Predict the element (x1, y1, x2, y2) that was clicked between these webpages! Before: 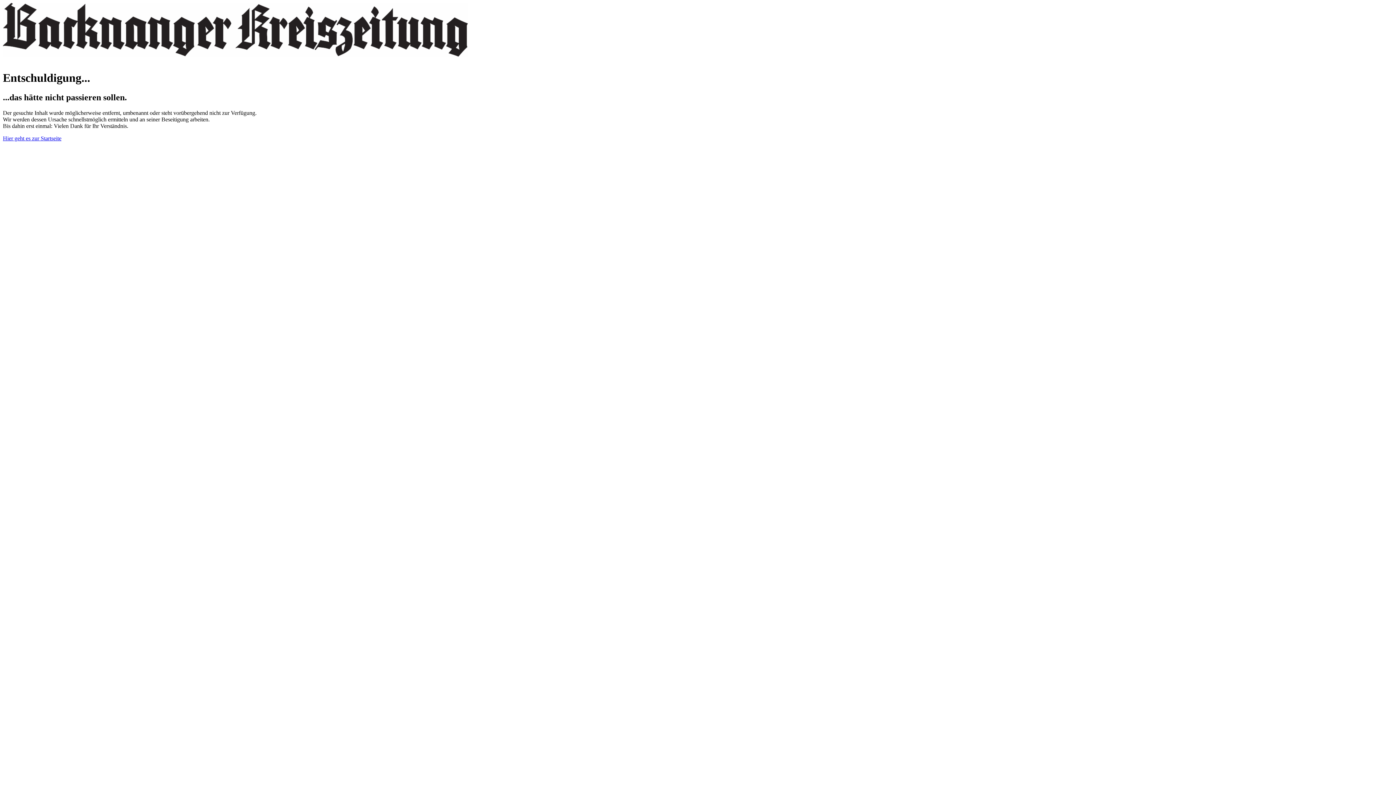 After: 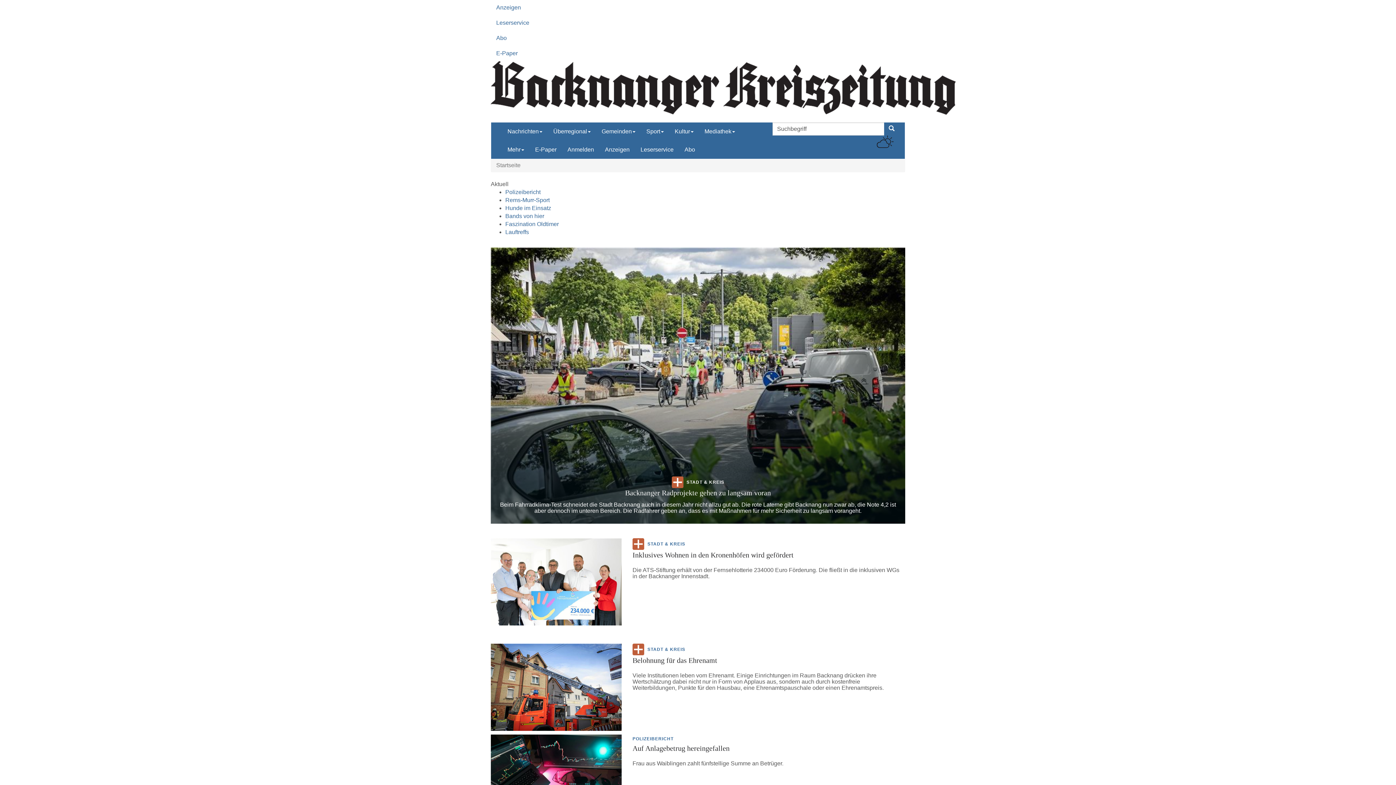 Action: bbox: (2, 57, 468, 63)